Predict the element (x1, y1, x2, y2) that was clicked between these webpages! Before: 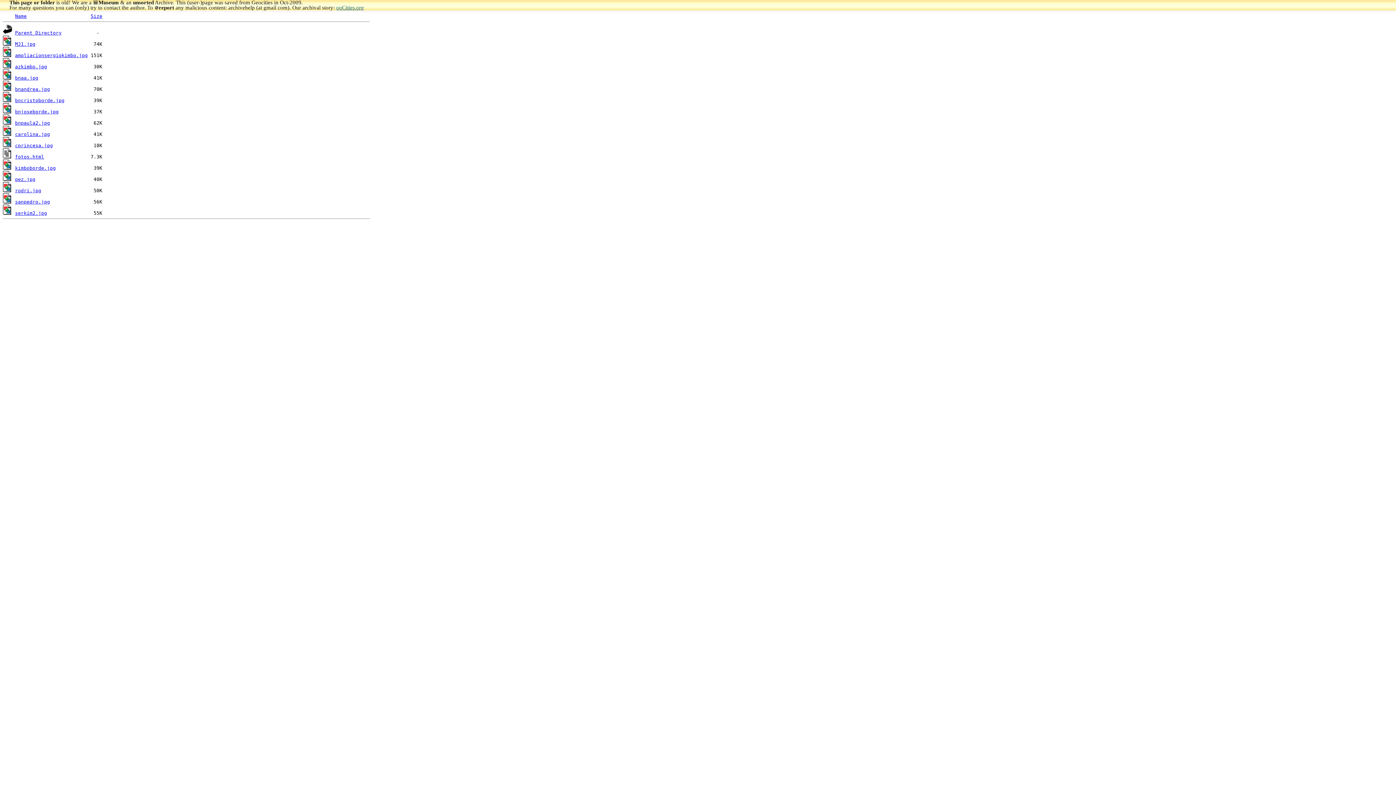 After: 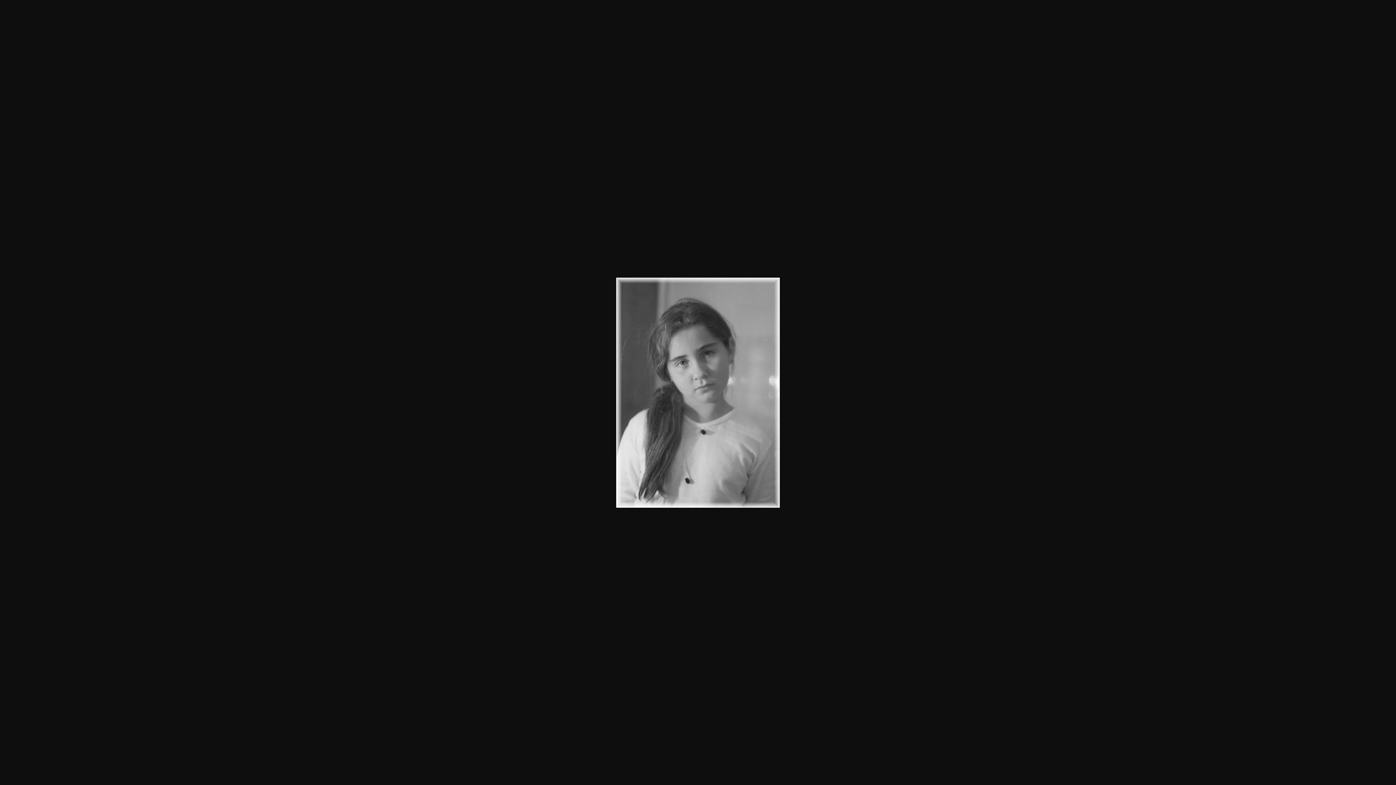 Action: bbox: (15, 109, 58, 114) label: bnjoseborde.jpg